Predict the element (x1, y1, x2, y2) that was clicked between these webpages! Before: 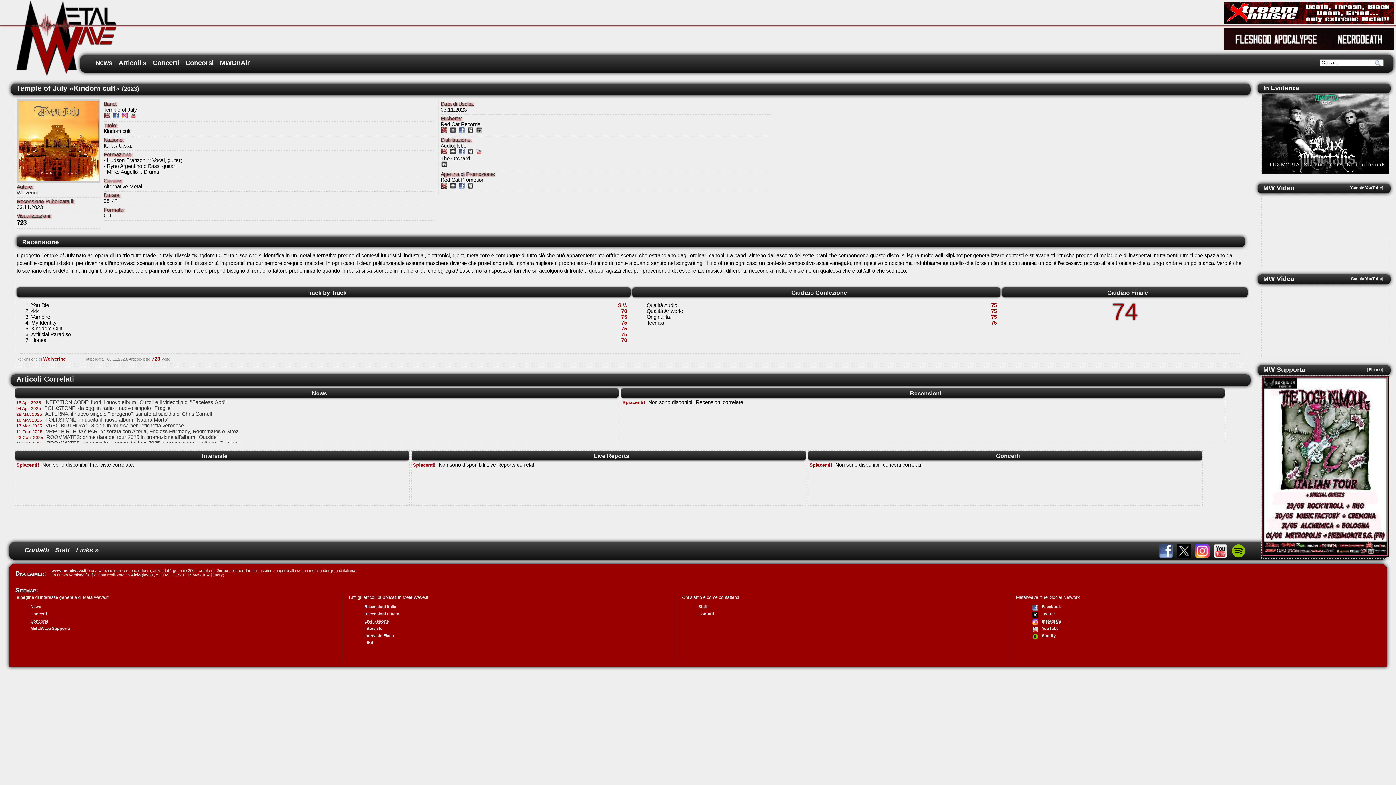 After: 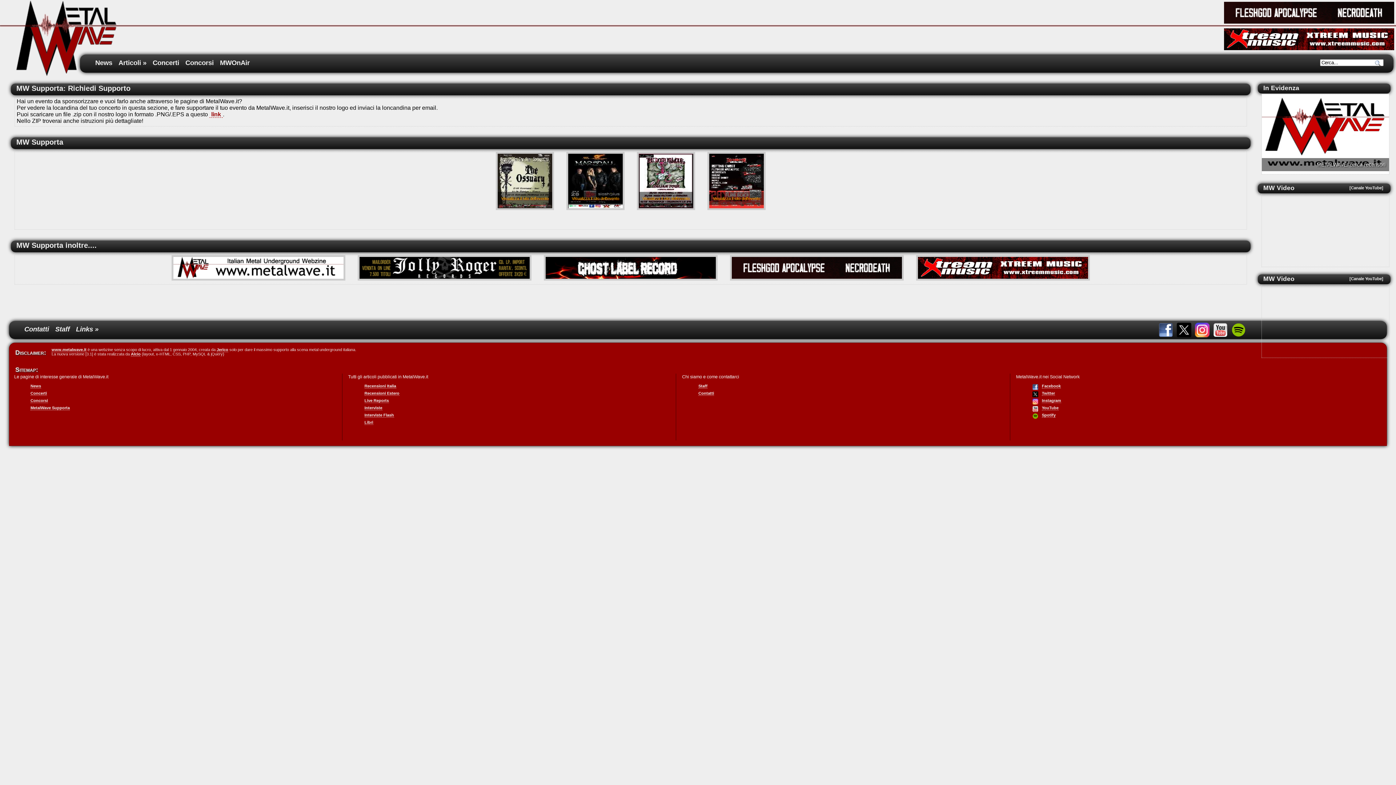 Action: bbox: (30, 626, 69, 631) label: MetalWave Supporta